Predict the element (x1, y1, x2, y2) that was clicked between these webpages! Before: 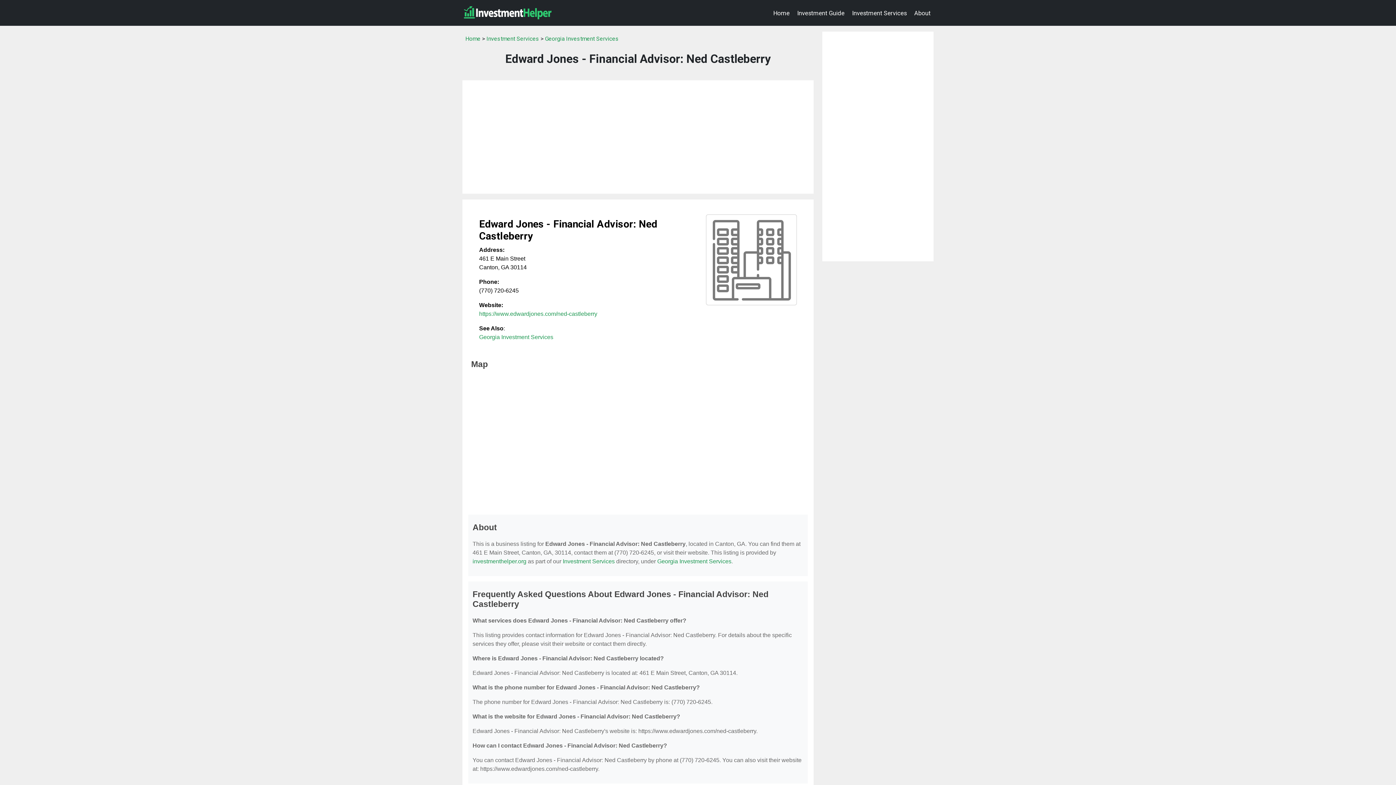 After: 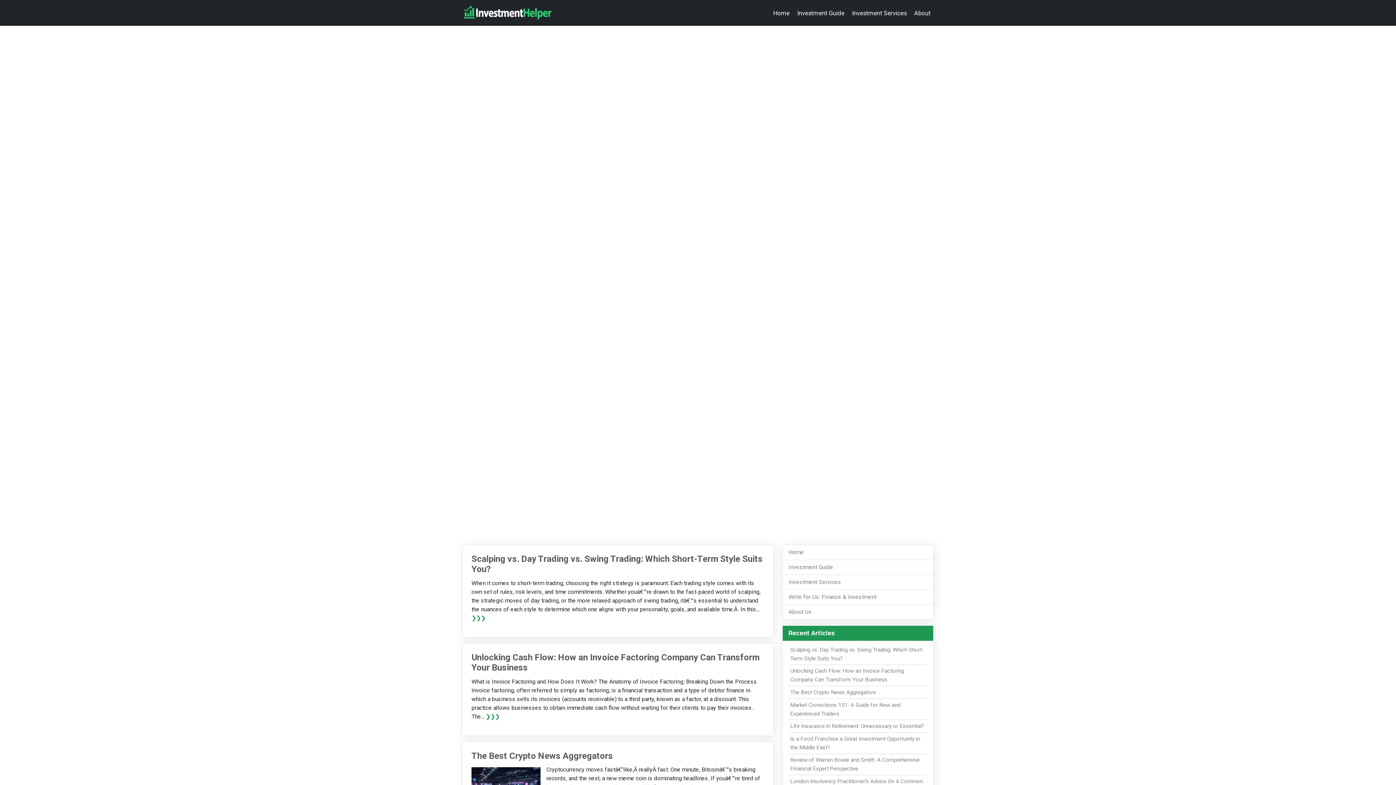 Action: bbox: (462, 2, 553, 22)